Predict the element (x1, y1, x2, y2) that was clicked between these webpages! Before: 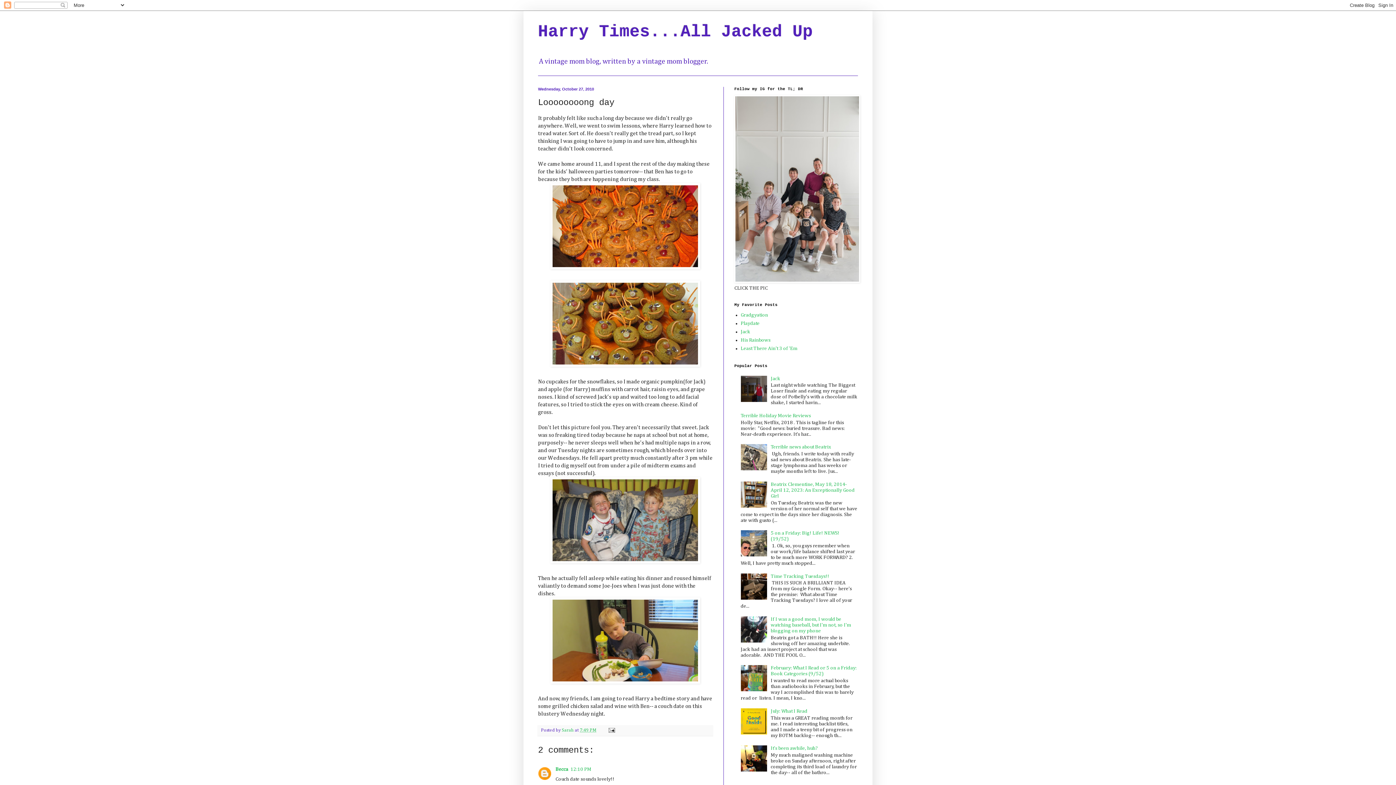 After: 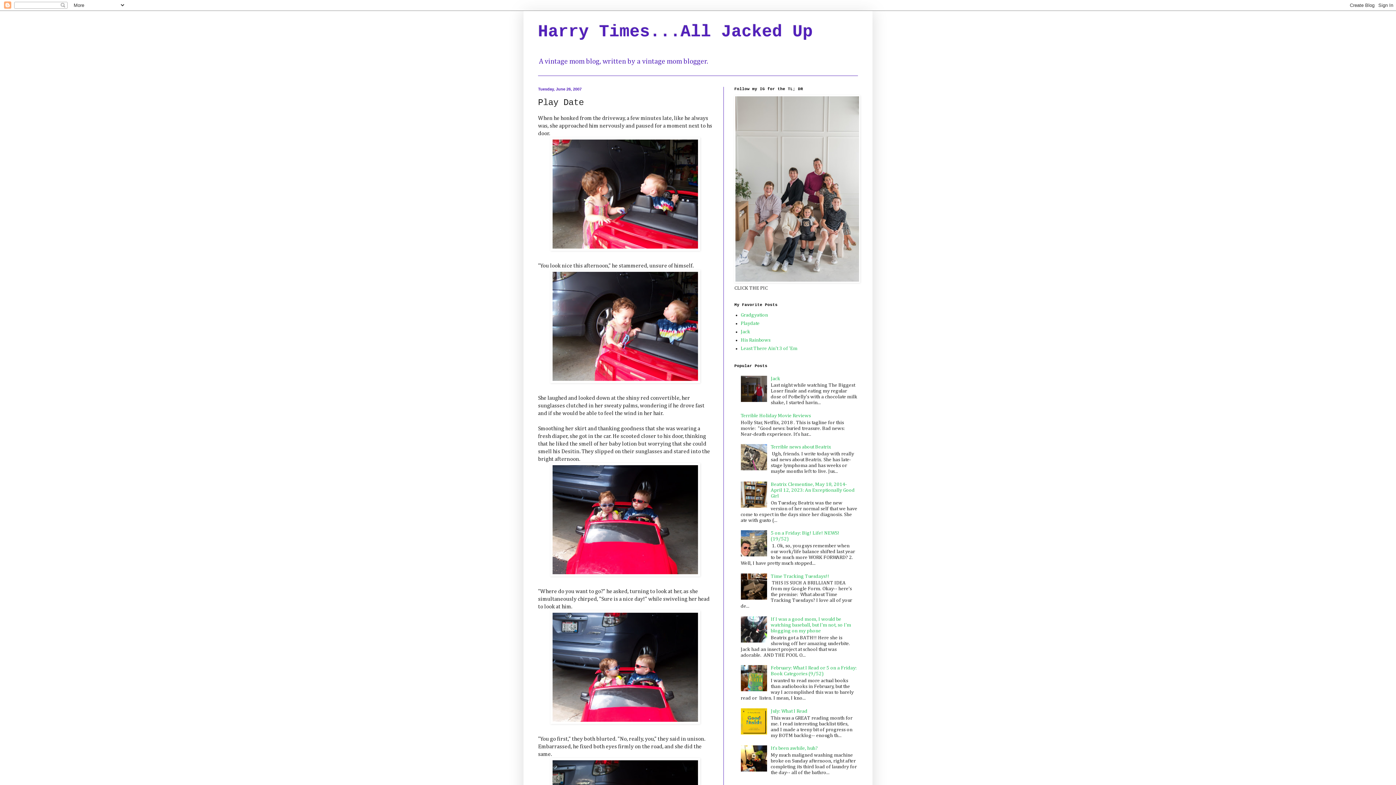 Action: label: Playdate bbox: (740, 321, 759, 326)